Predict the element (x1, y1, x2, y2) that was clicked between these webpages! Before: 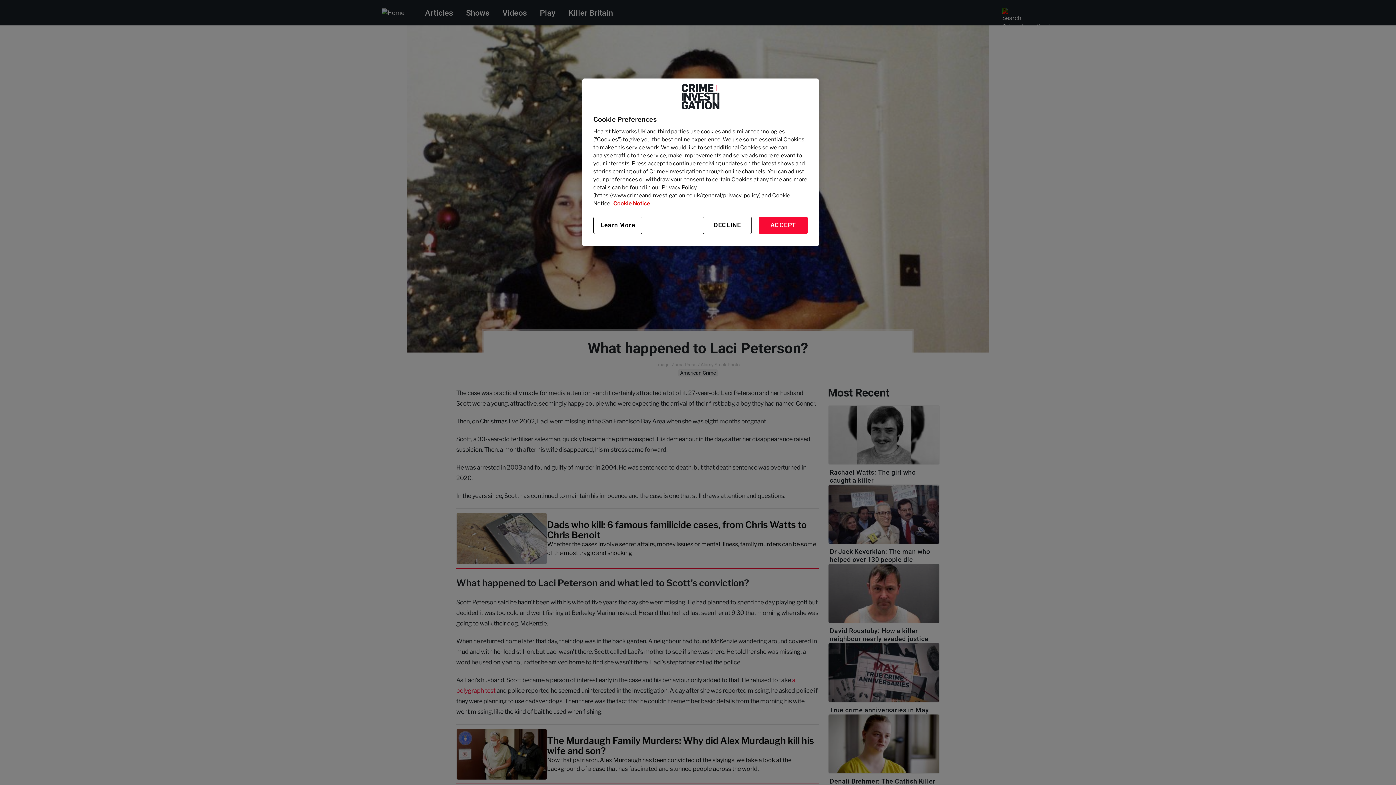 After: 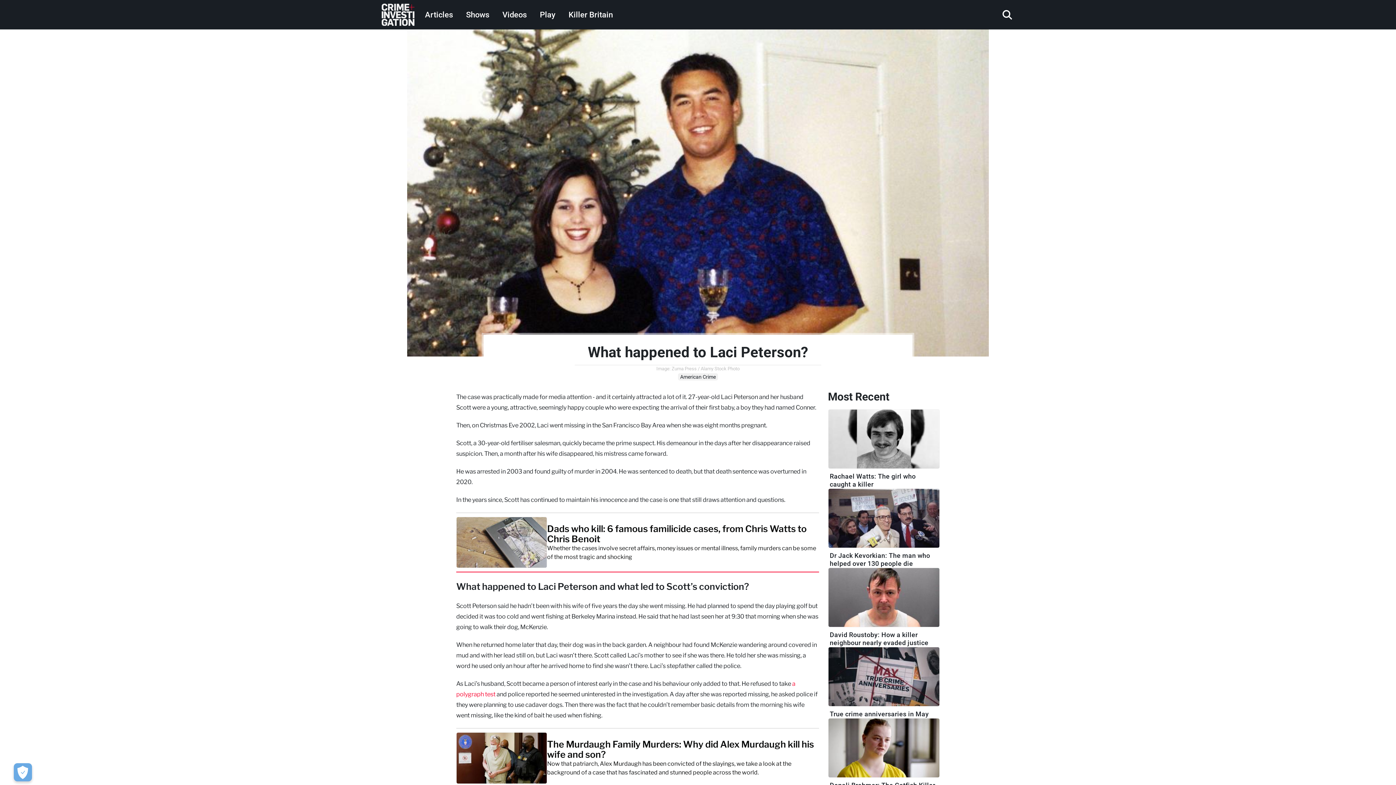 Action: bbox: (758, 216, 808, 234) label: ACCEPT